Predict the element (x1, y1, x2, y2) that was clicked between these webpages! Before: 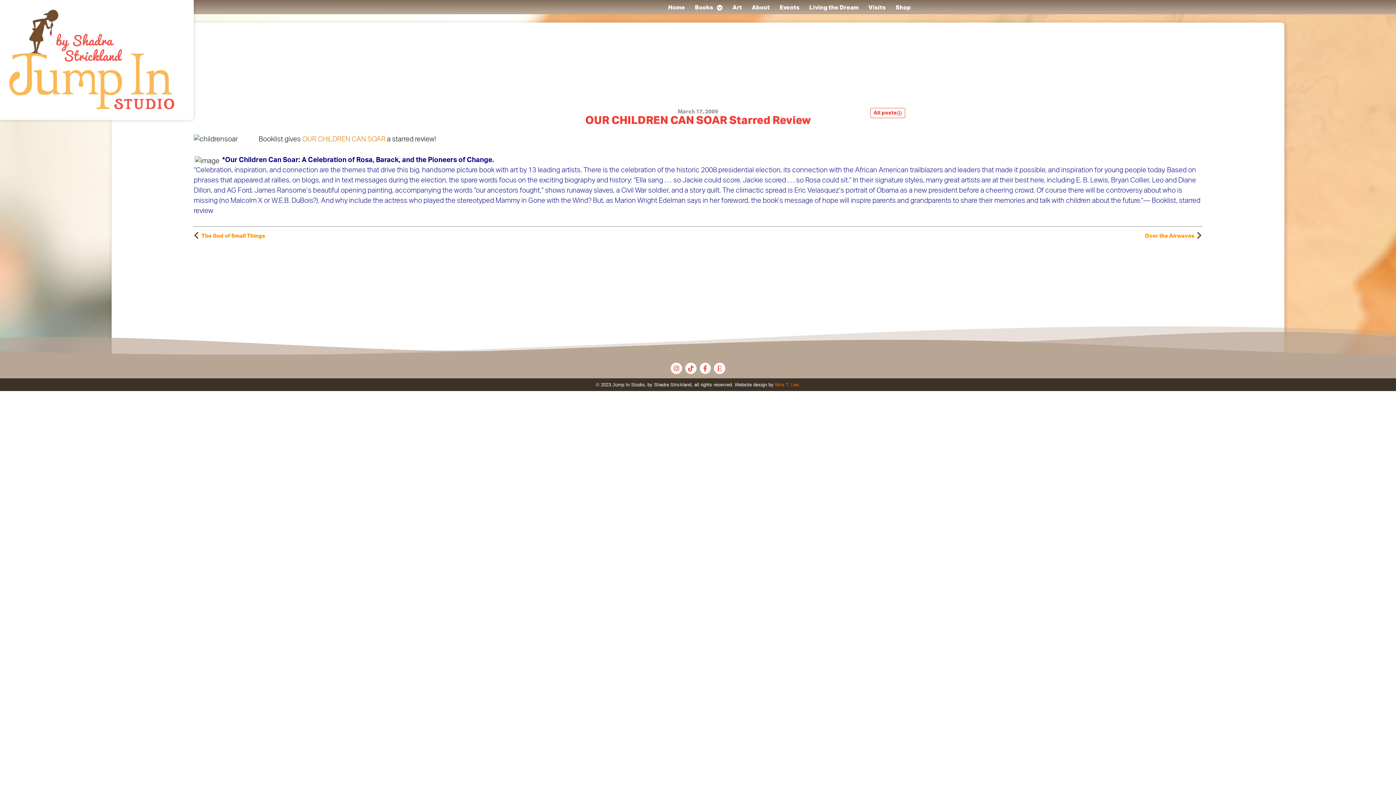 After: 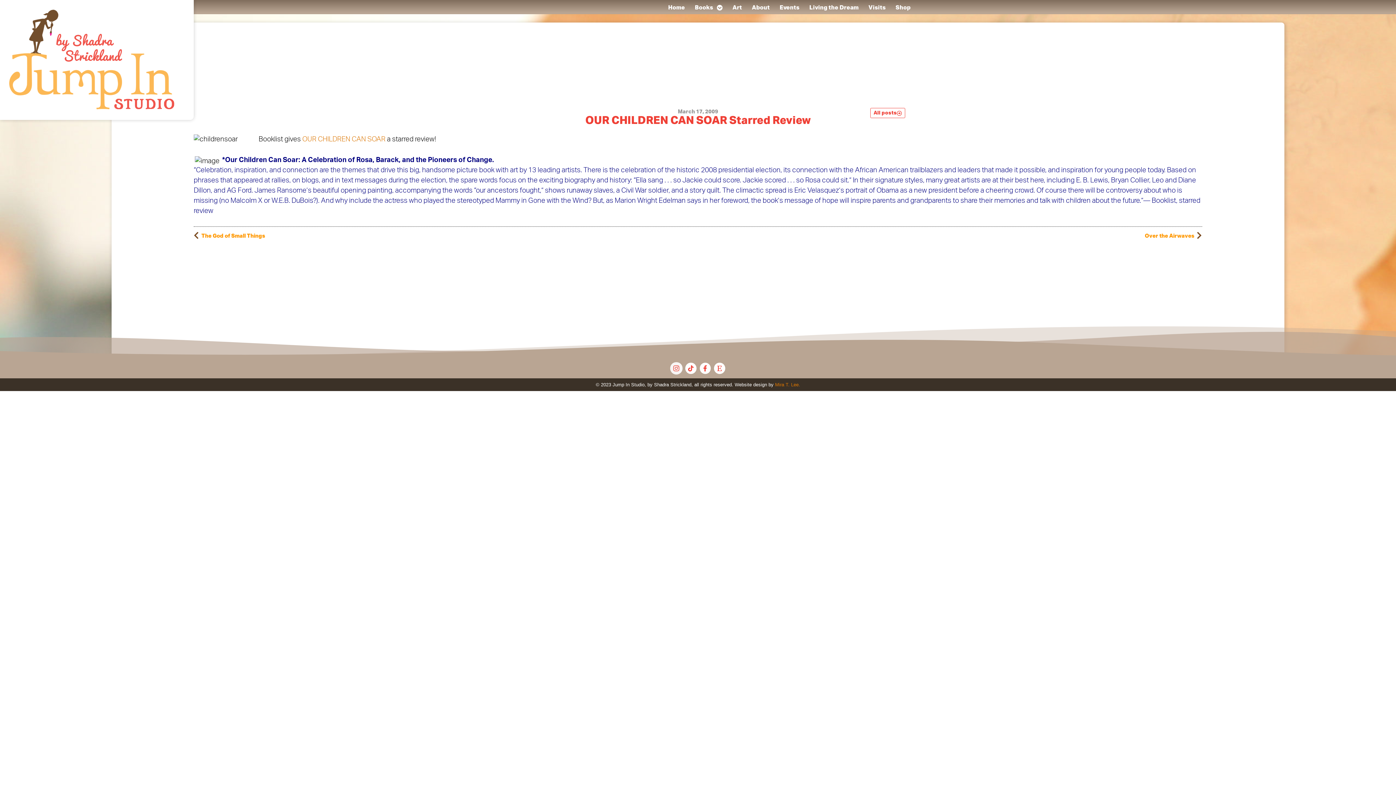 Action: bbox: (671, 362, 682, 374) label: Instagram